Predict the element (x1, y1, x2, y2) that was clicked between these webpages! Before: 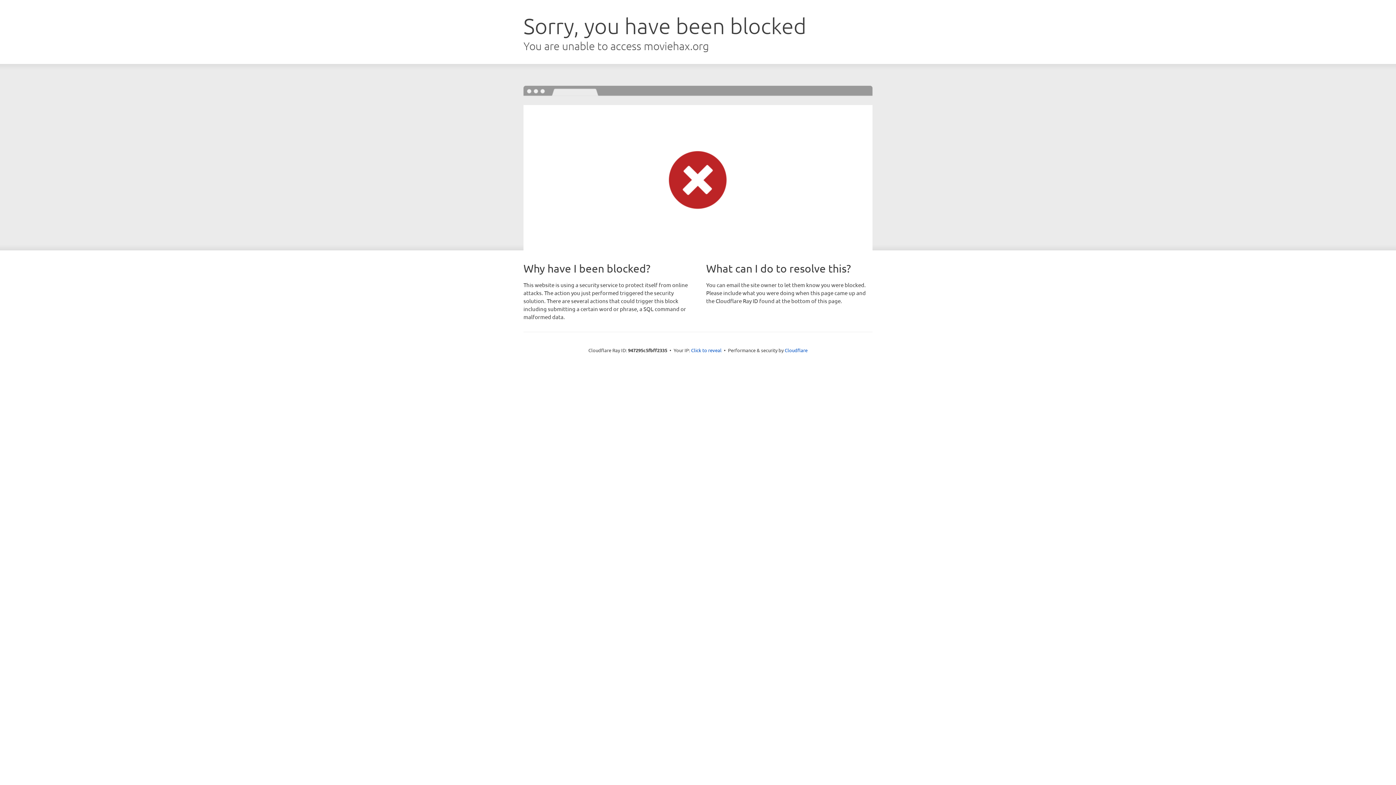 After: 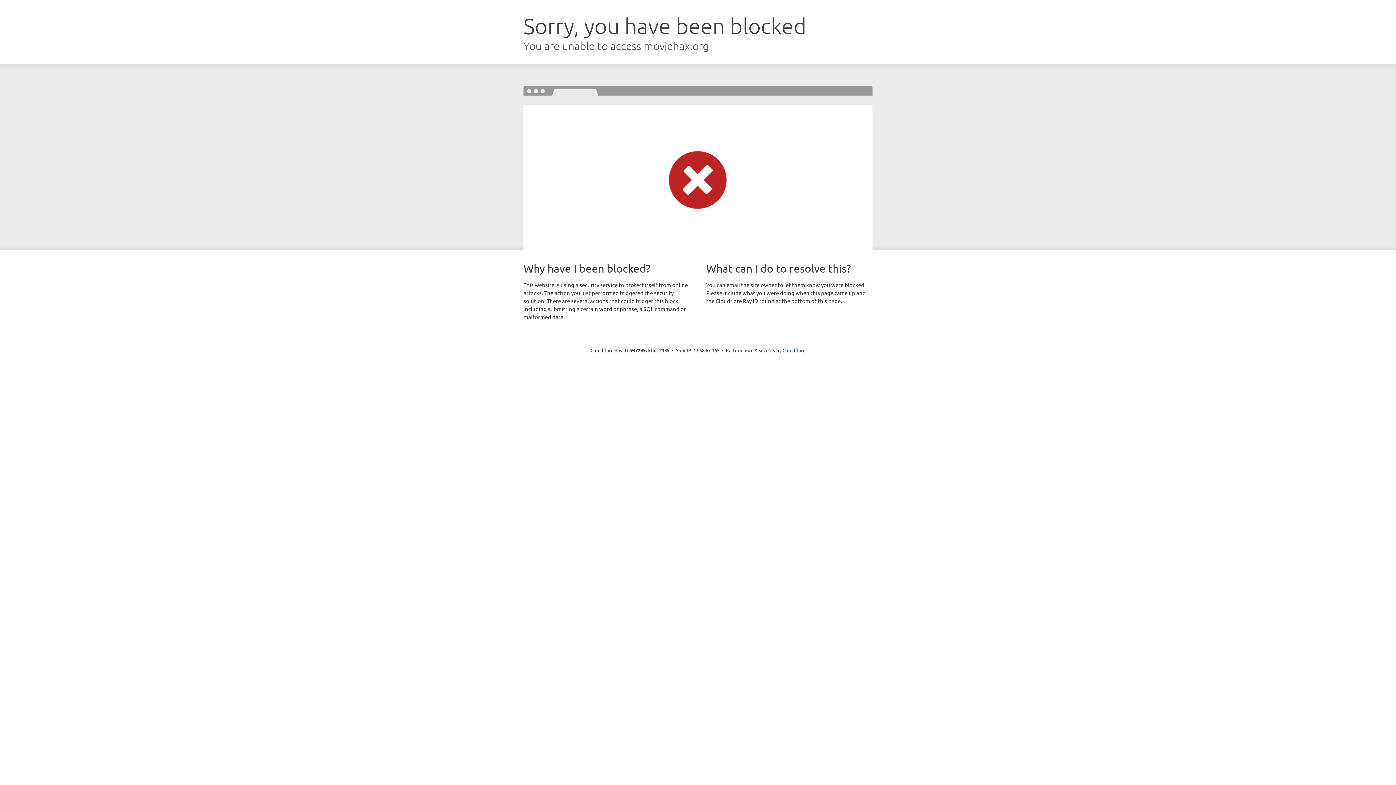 Action: label: Click to reveal bbox: (691, 346, 721, 353)